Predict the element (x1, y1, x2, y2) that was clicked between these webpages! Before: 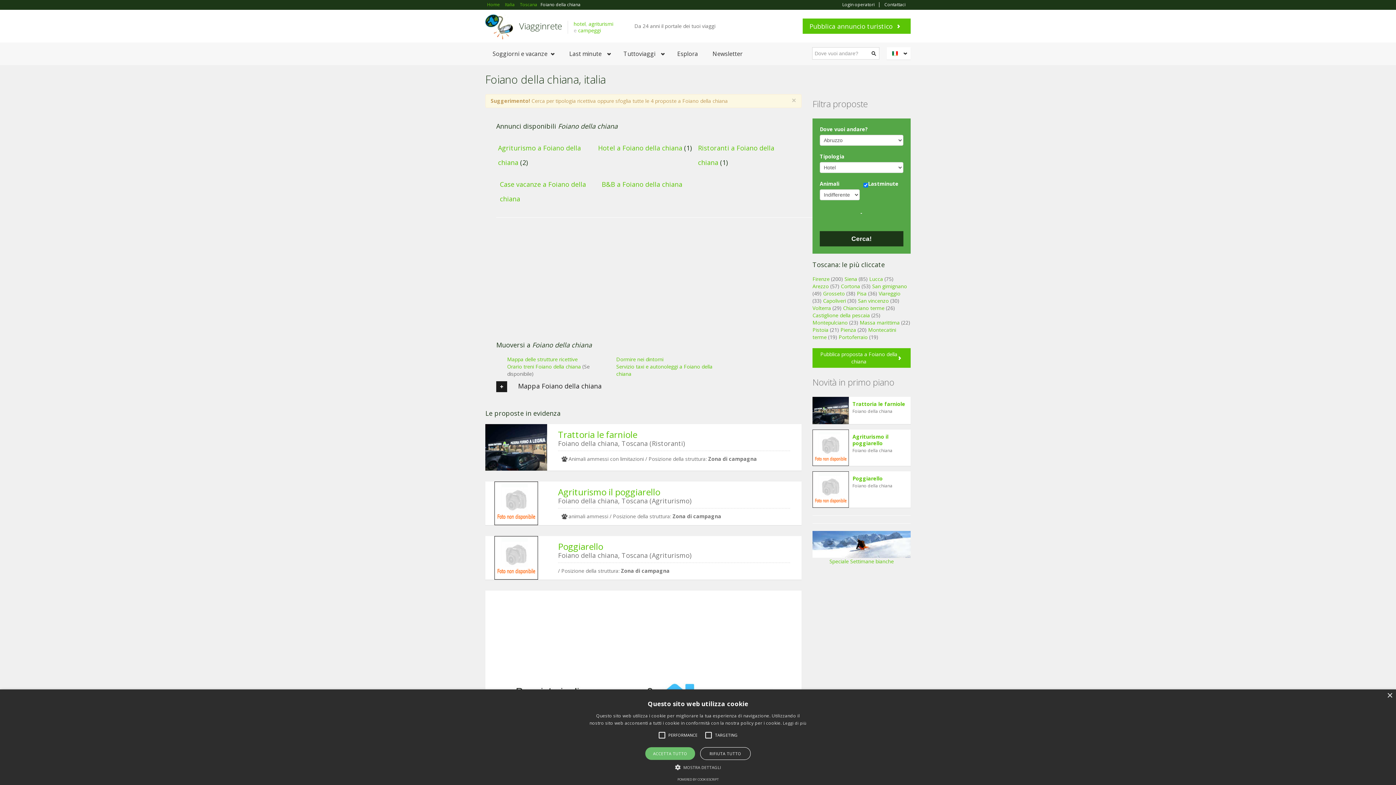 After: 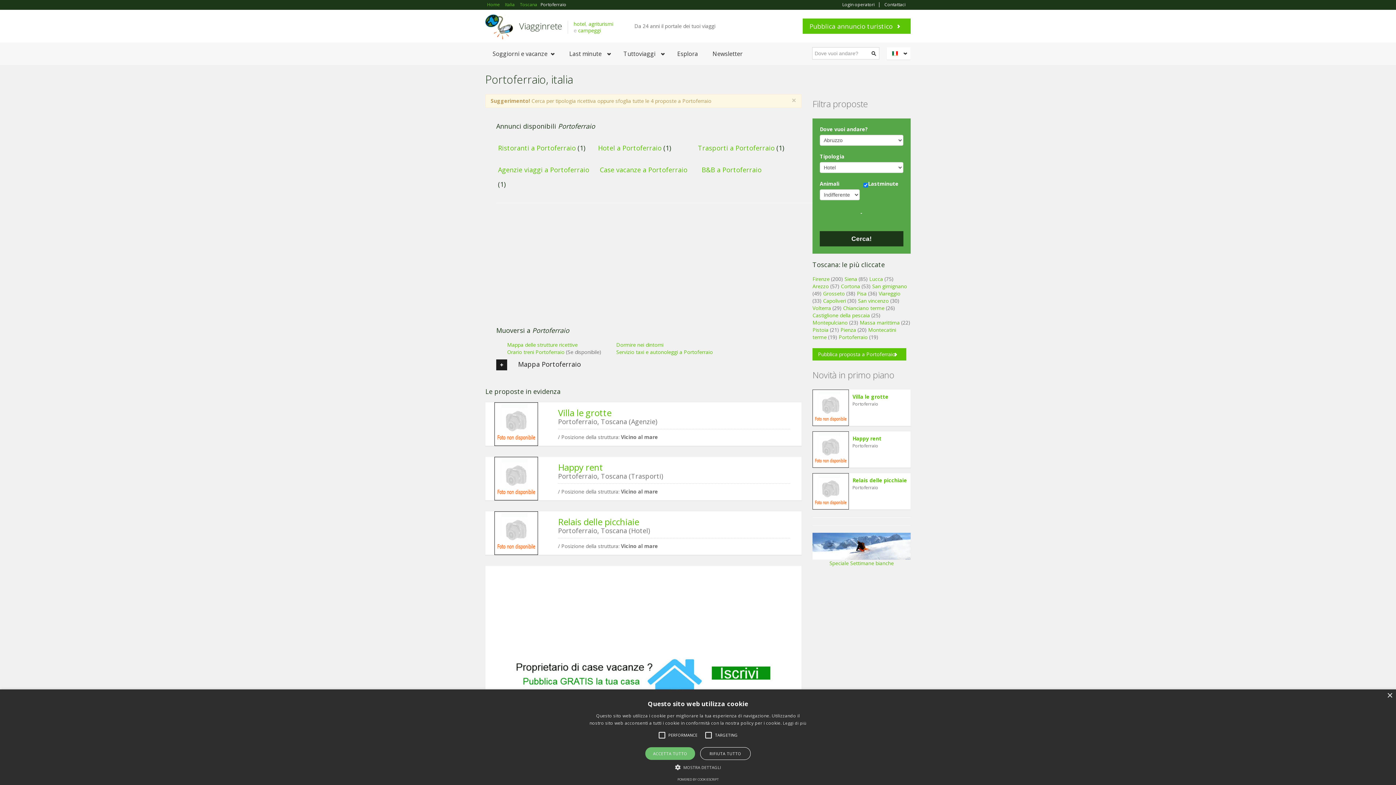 Action: label: Portoferraio bbox: (838, 333, 868, 340)